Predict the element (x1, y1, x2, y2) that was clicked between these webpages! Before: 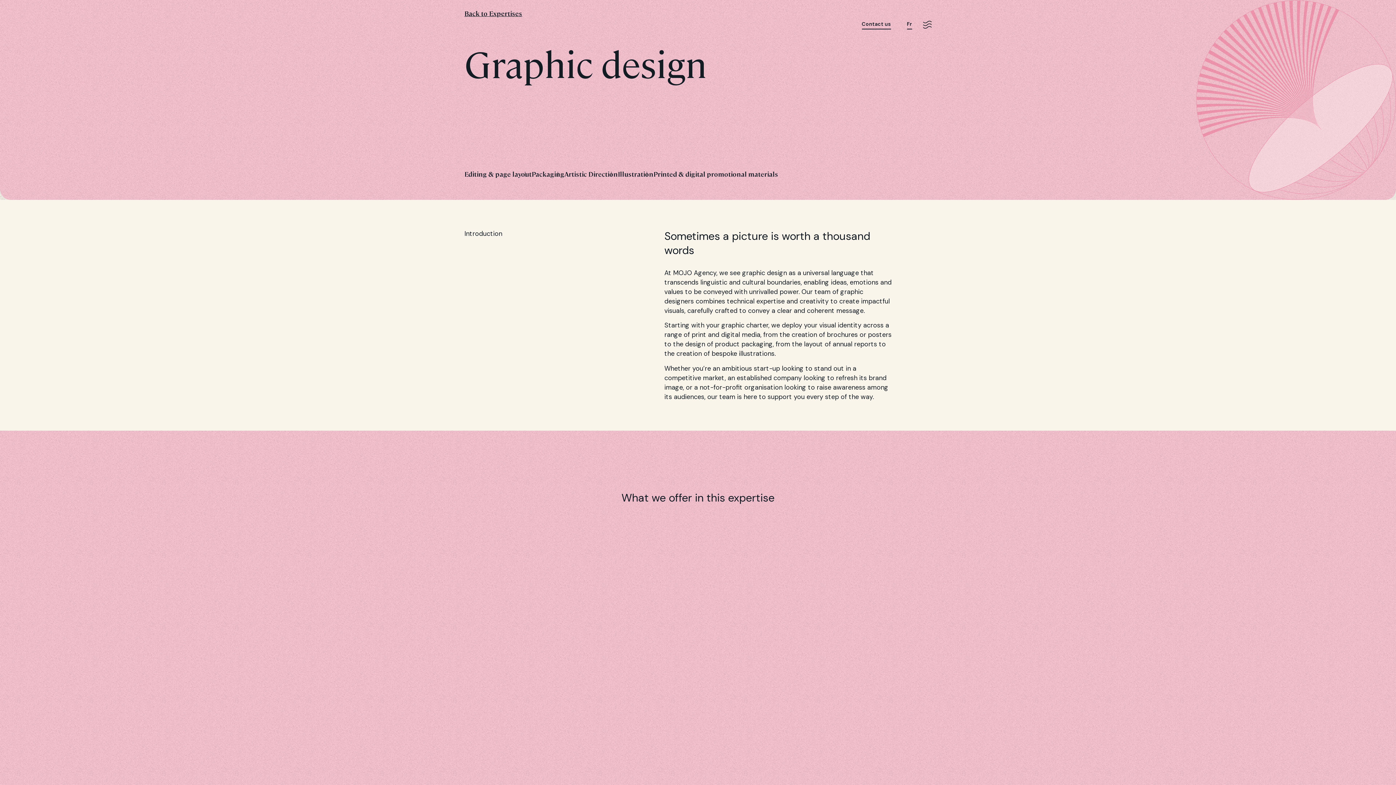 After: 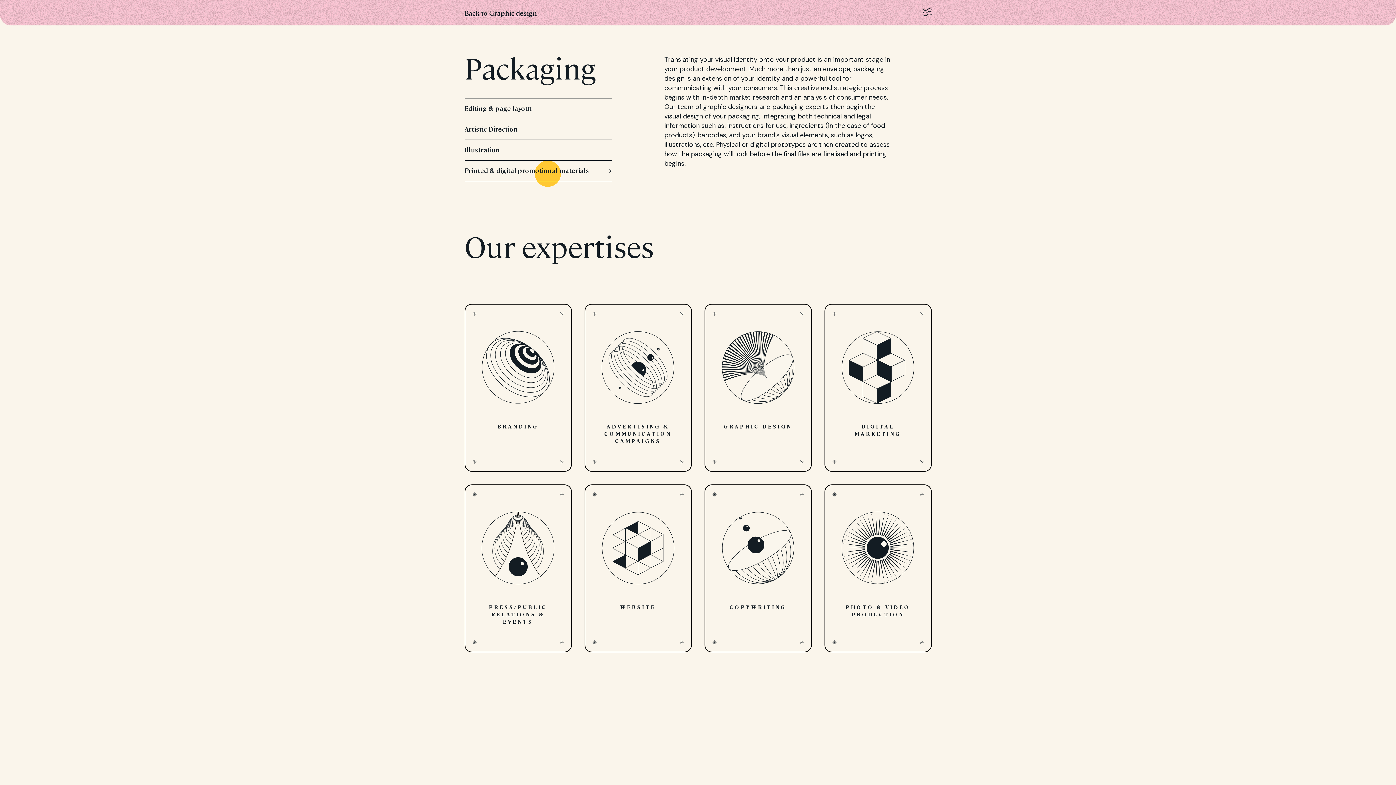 Action: label: Packaging bbox: (531, 169, 564, 178)